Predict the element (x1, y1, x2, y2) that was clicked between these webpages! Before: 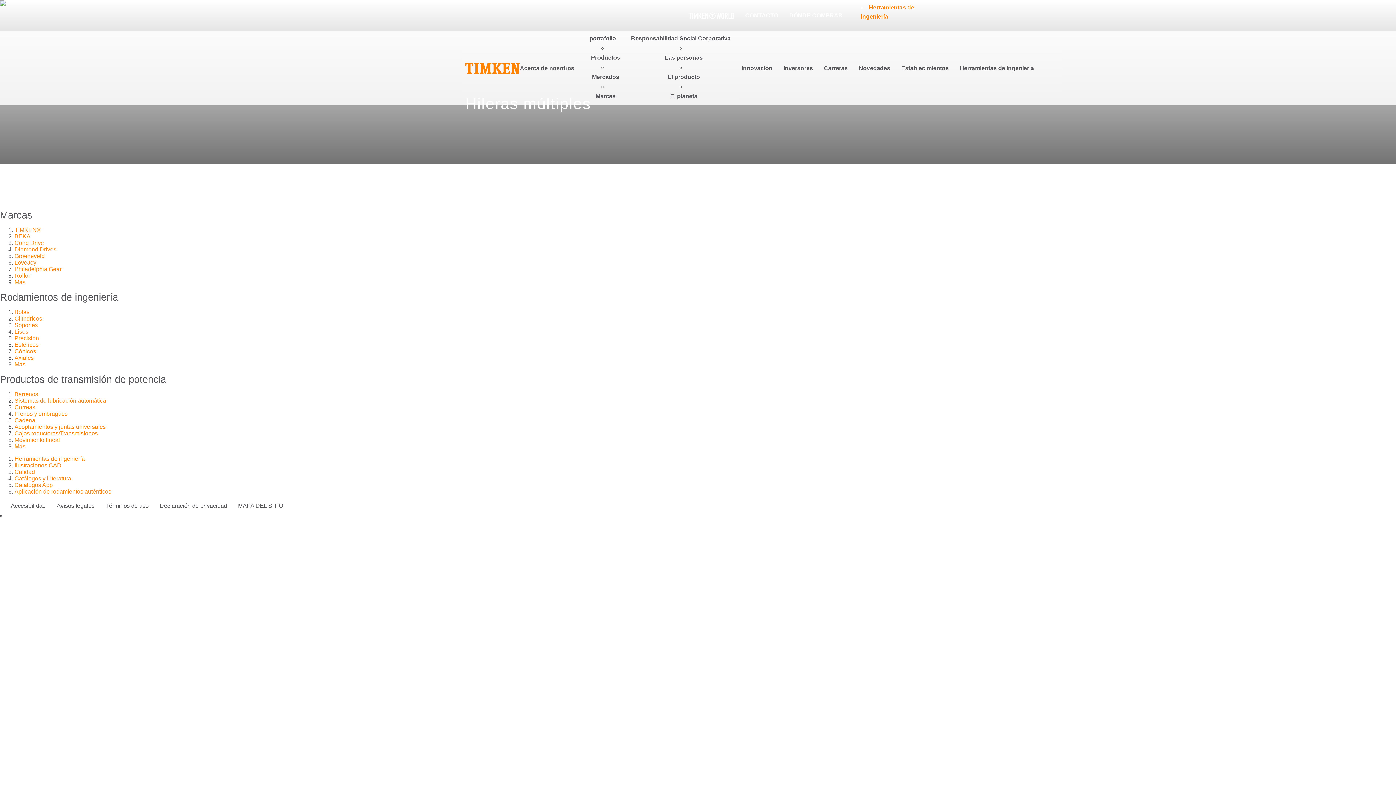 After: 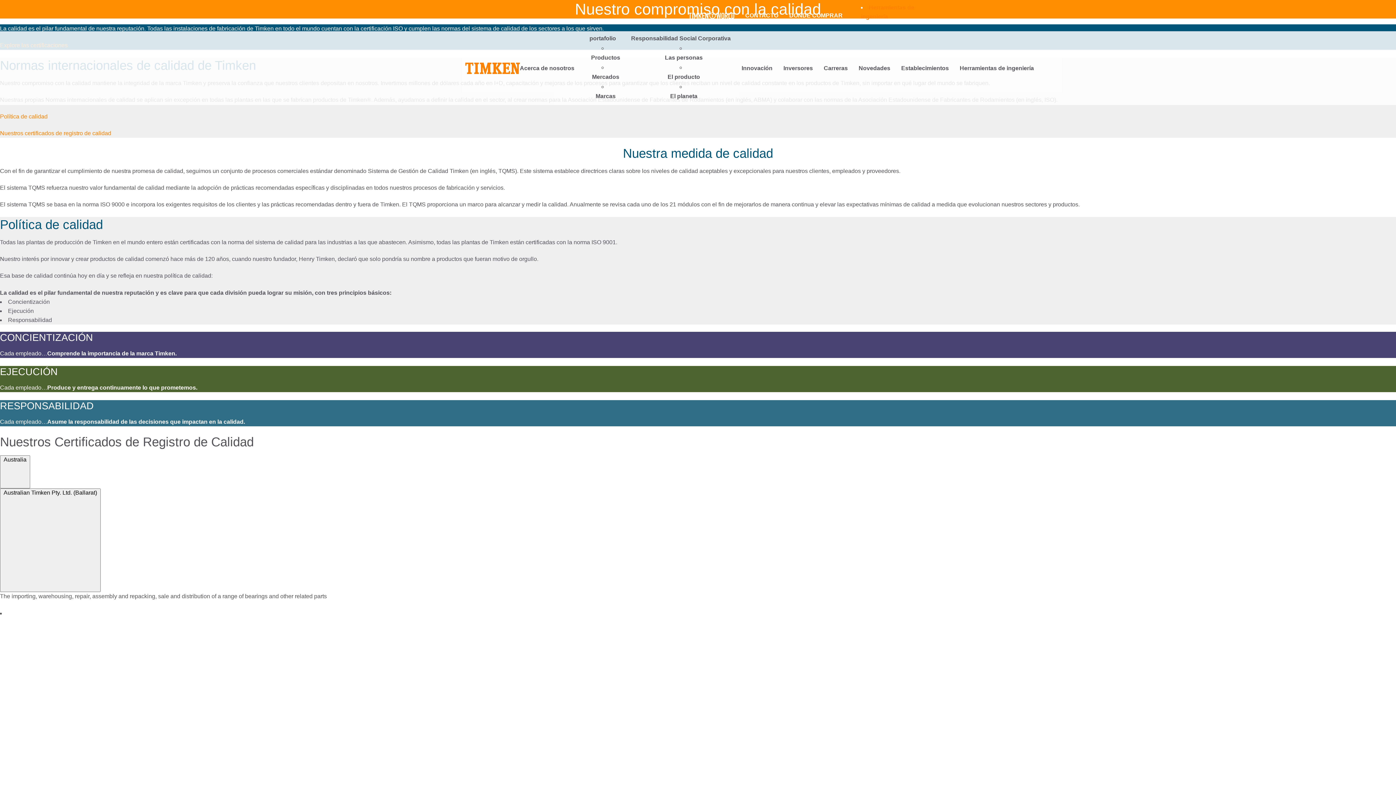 Action: label: Calidad bbox: (14, 469, 34, 475)